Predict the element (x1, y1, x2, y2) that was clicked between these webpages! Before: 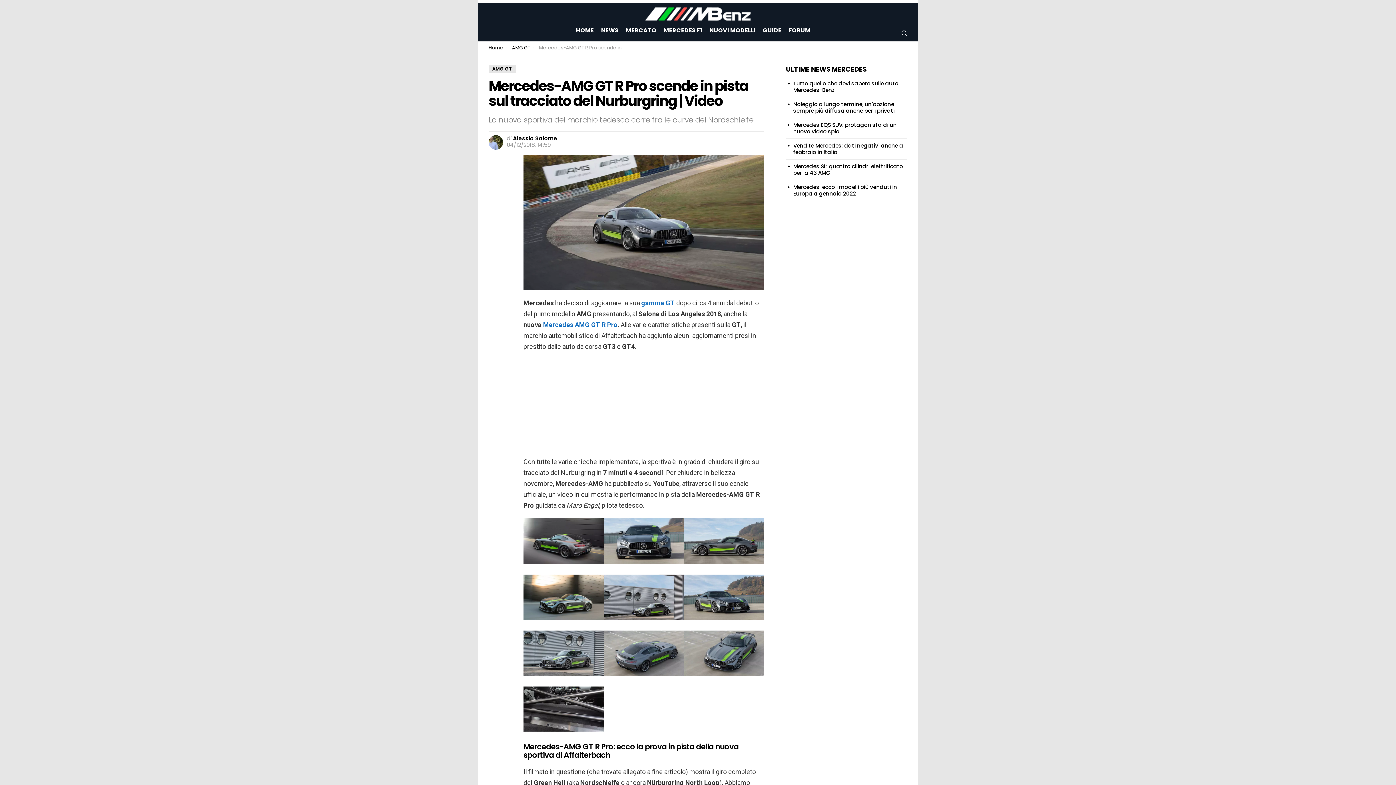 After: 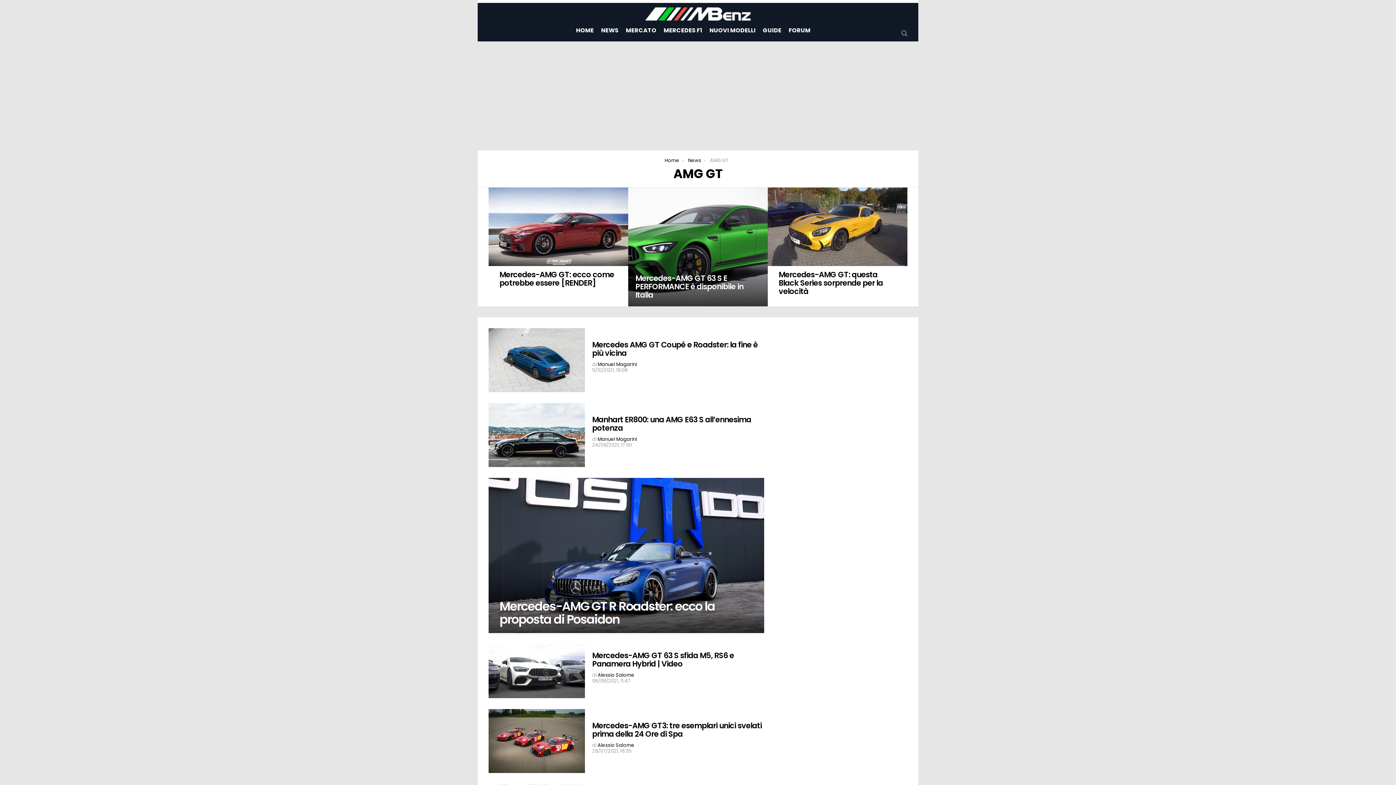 Action: label: AMG GT bbox: (512, 44, 530, 51)